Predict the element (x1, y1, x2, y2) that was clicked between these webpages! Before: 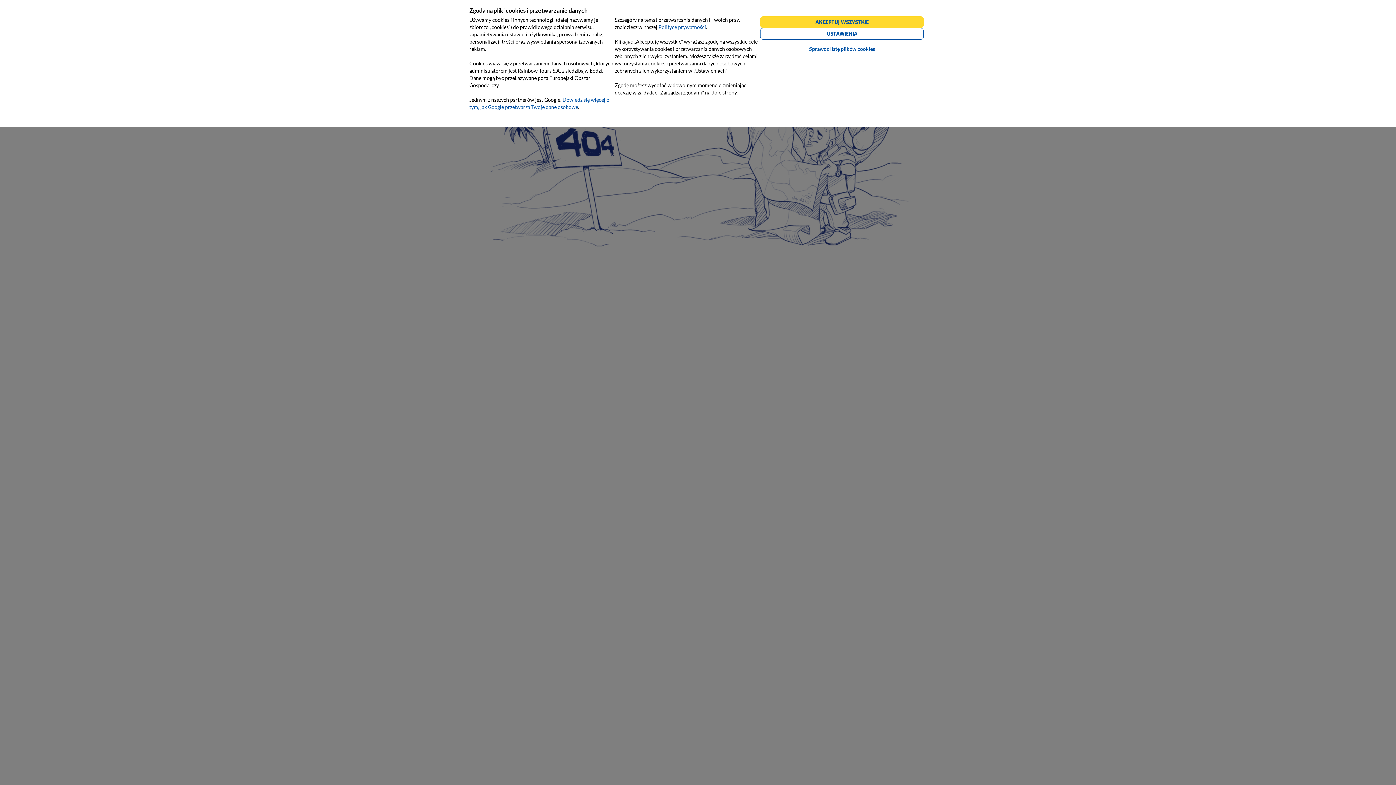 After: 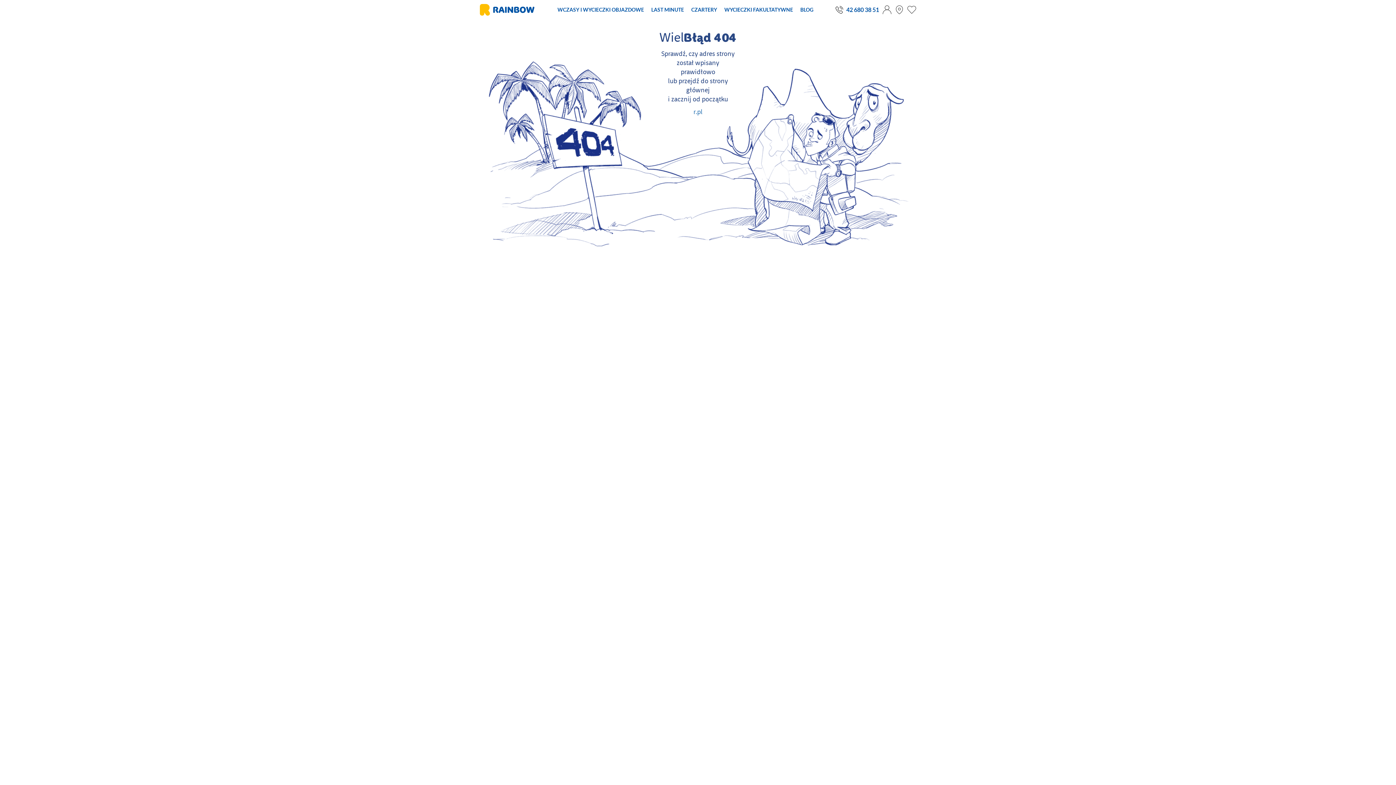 Action: label: AKCEPTUJ WSZYSTKIE bbox: (760, 16, 924, 27)